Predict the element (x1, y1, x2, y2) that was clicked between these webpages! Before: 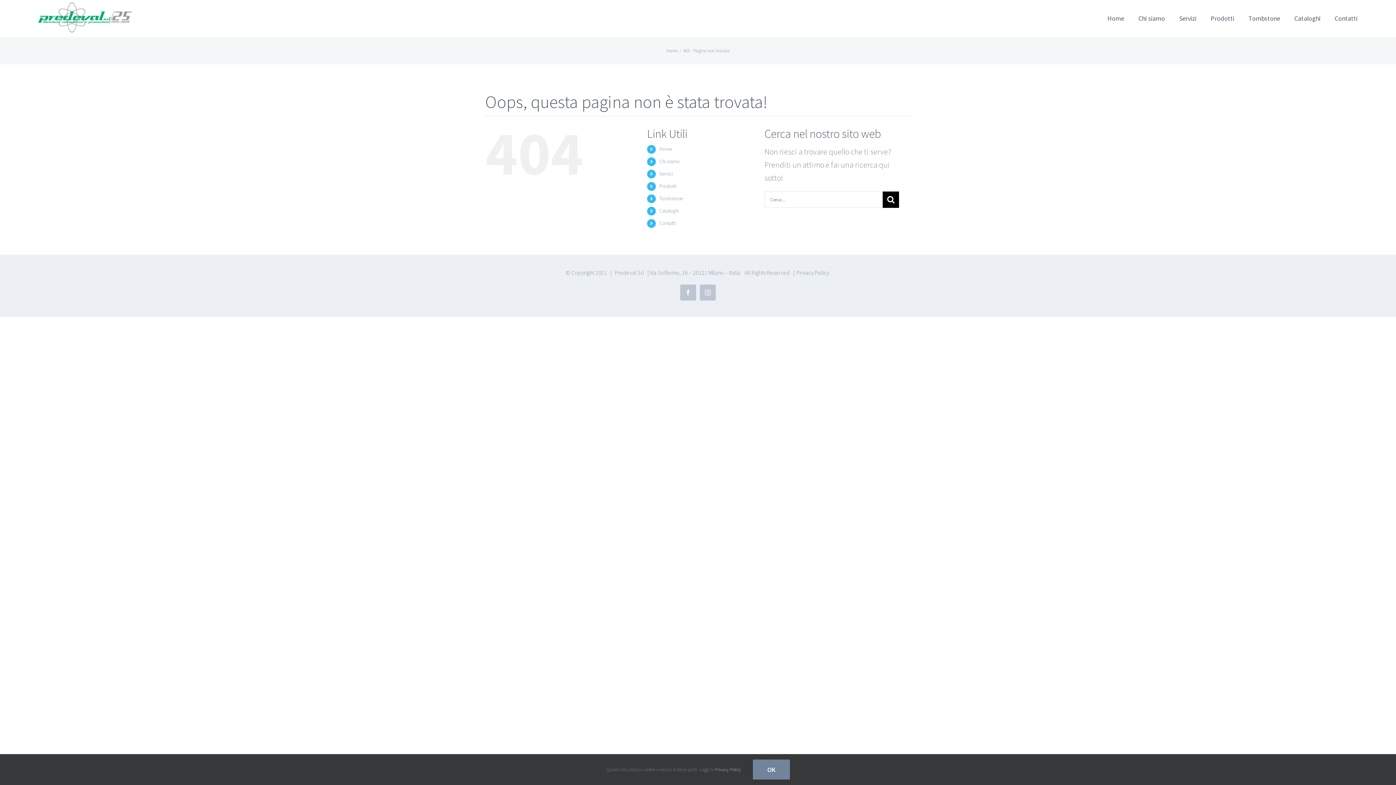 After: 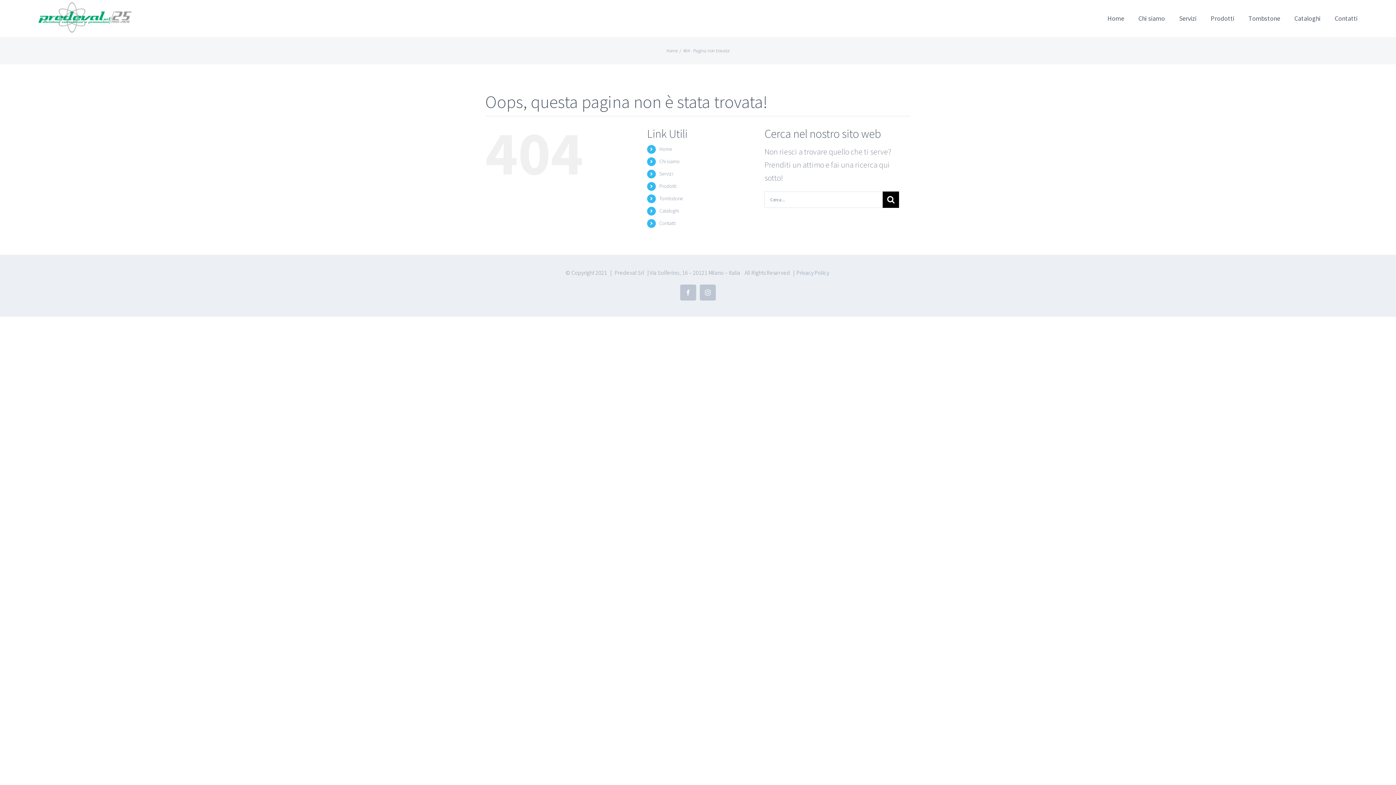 Action: label: OK bbox: (752, 760, 790, 780)